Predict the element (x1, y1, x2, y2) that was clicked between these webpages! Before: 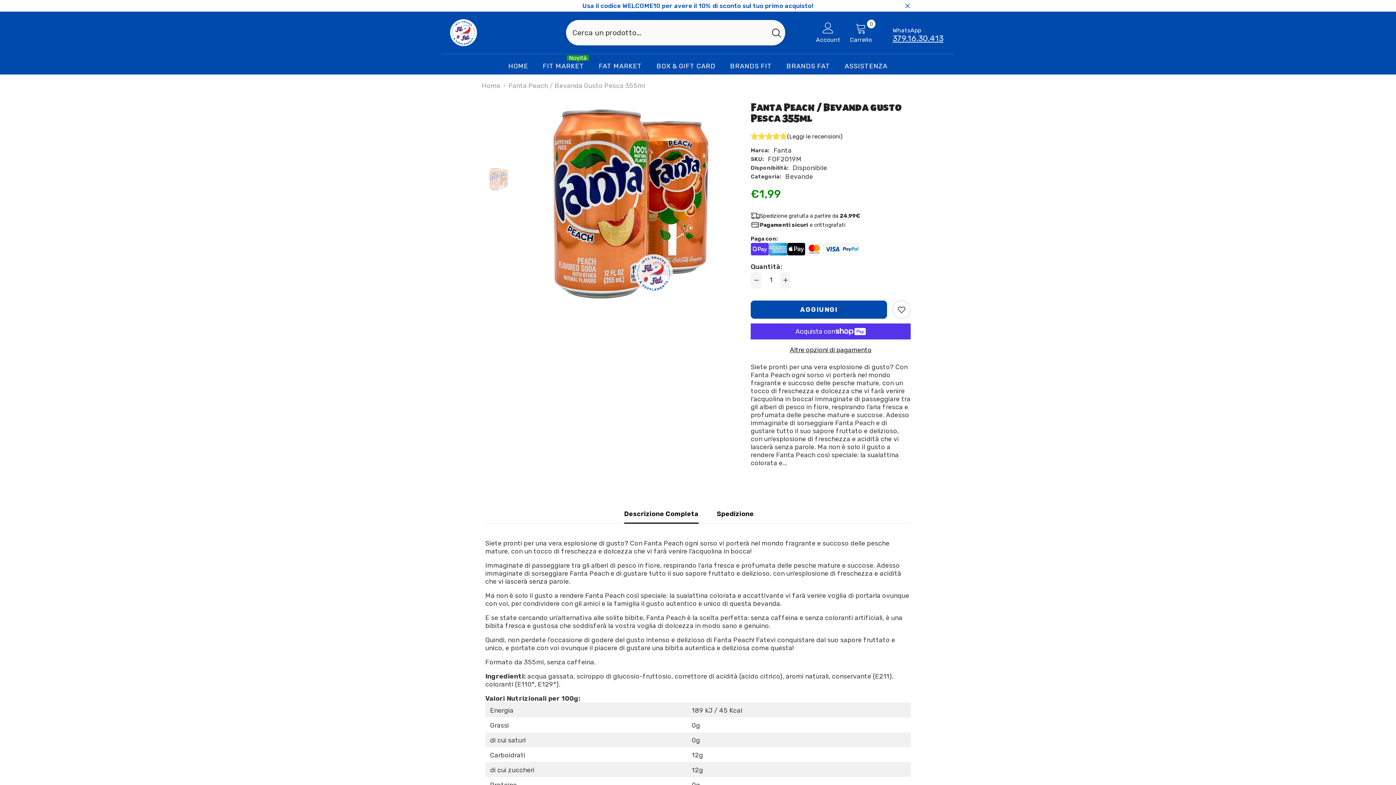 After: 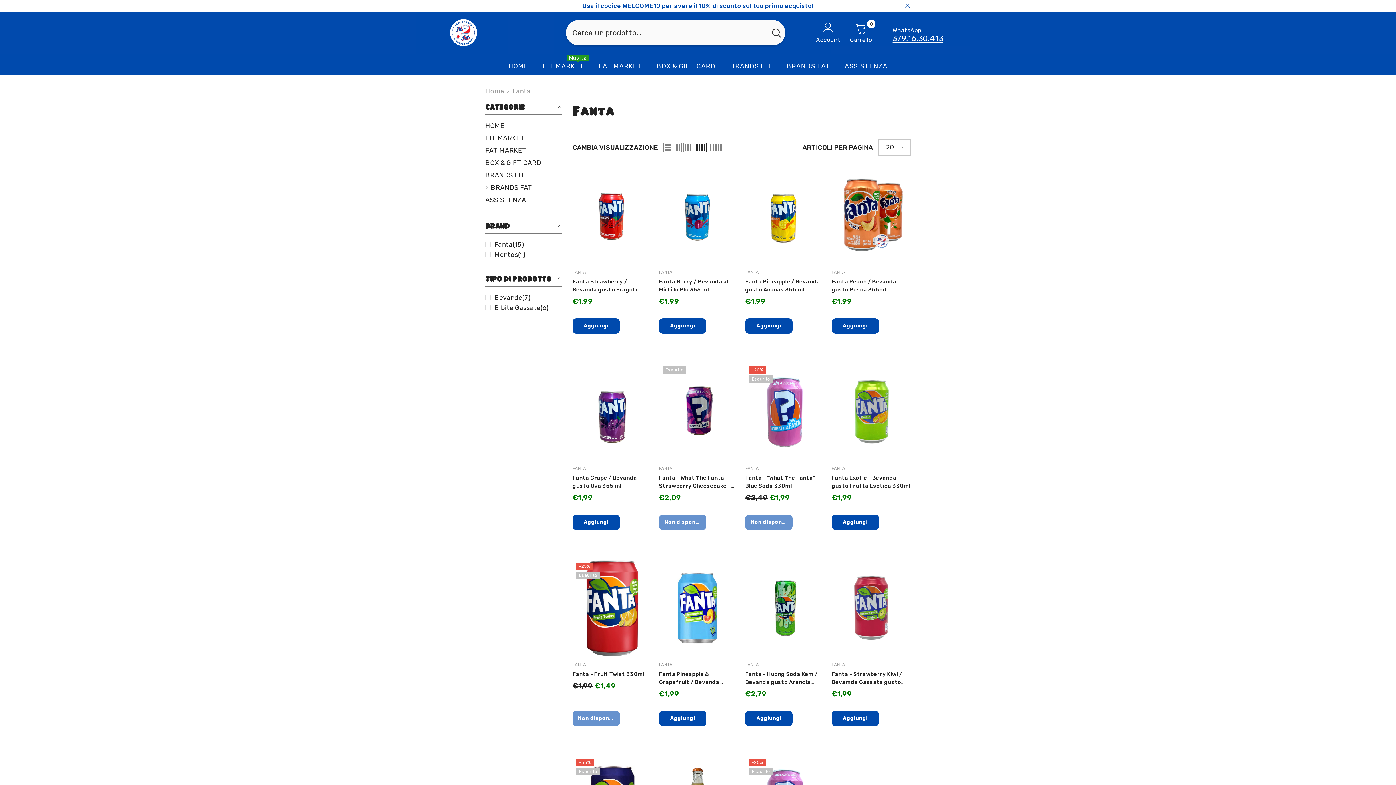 Action: label: Fanta bbox: (771, 146, 791, 154)